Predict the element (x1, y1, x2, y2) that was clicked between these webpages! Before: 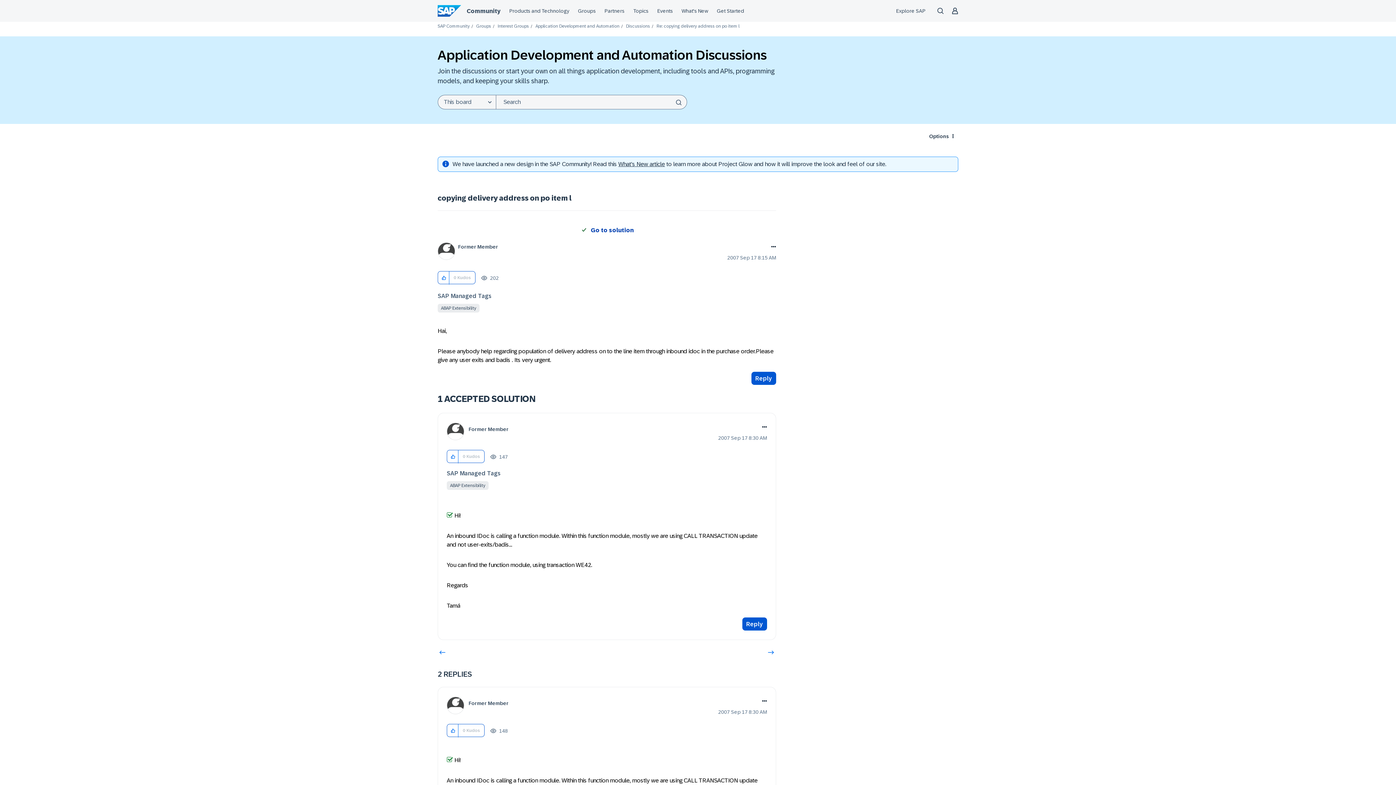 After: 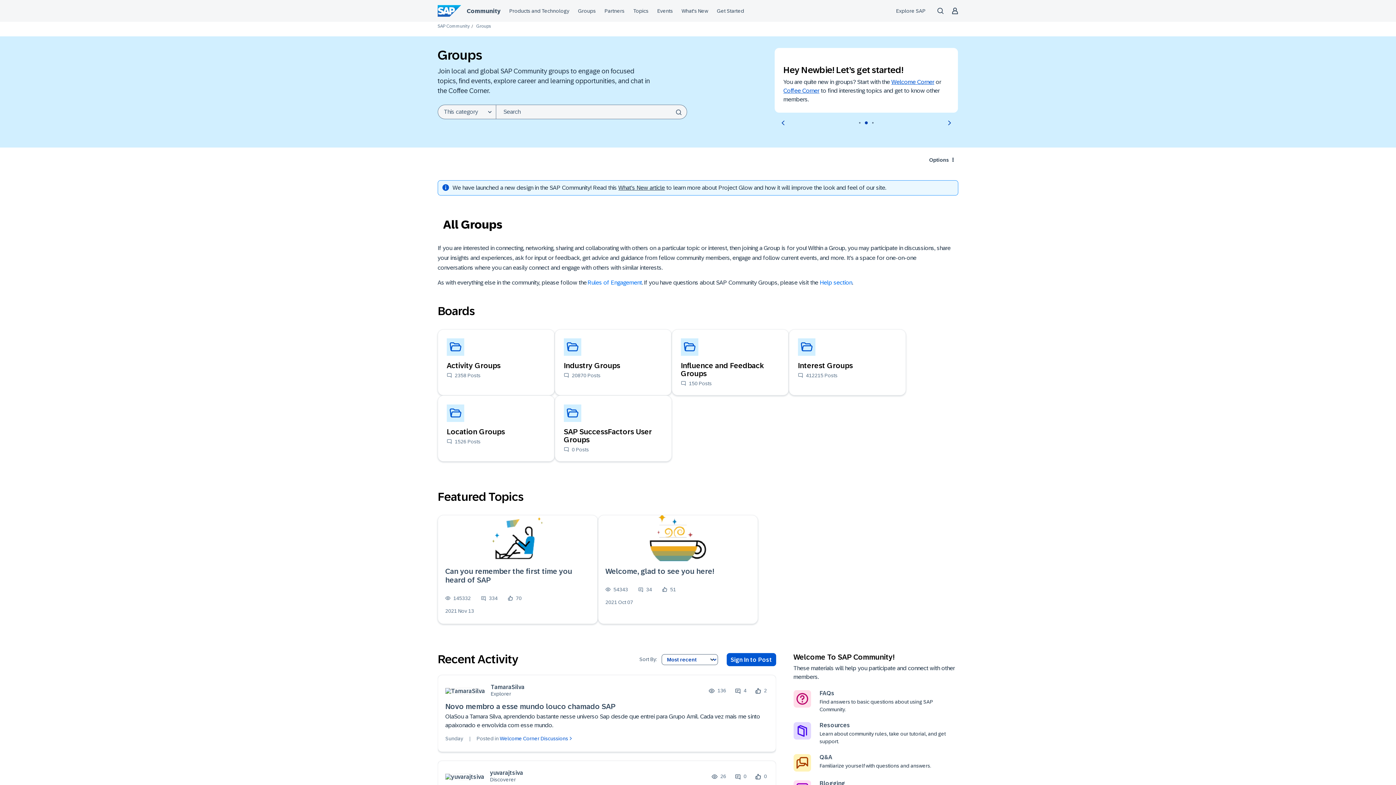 Action: label: Groups bbox: (476, 23, 491, 28)